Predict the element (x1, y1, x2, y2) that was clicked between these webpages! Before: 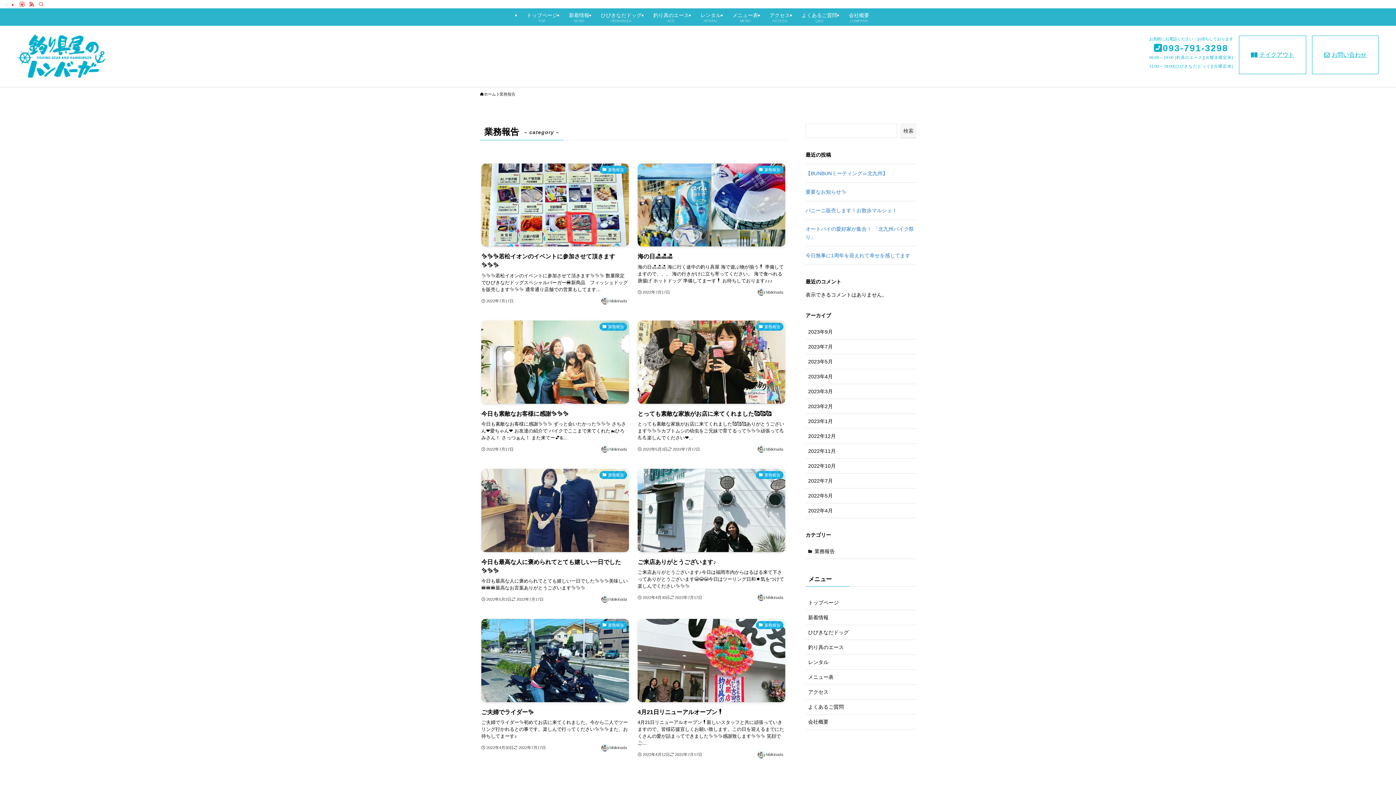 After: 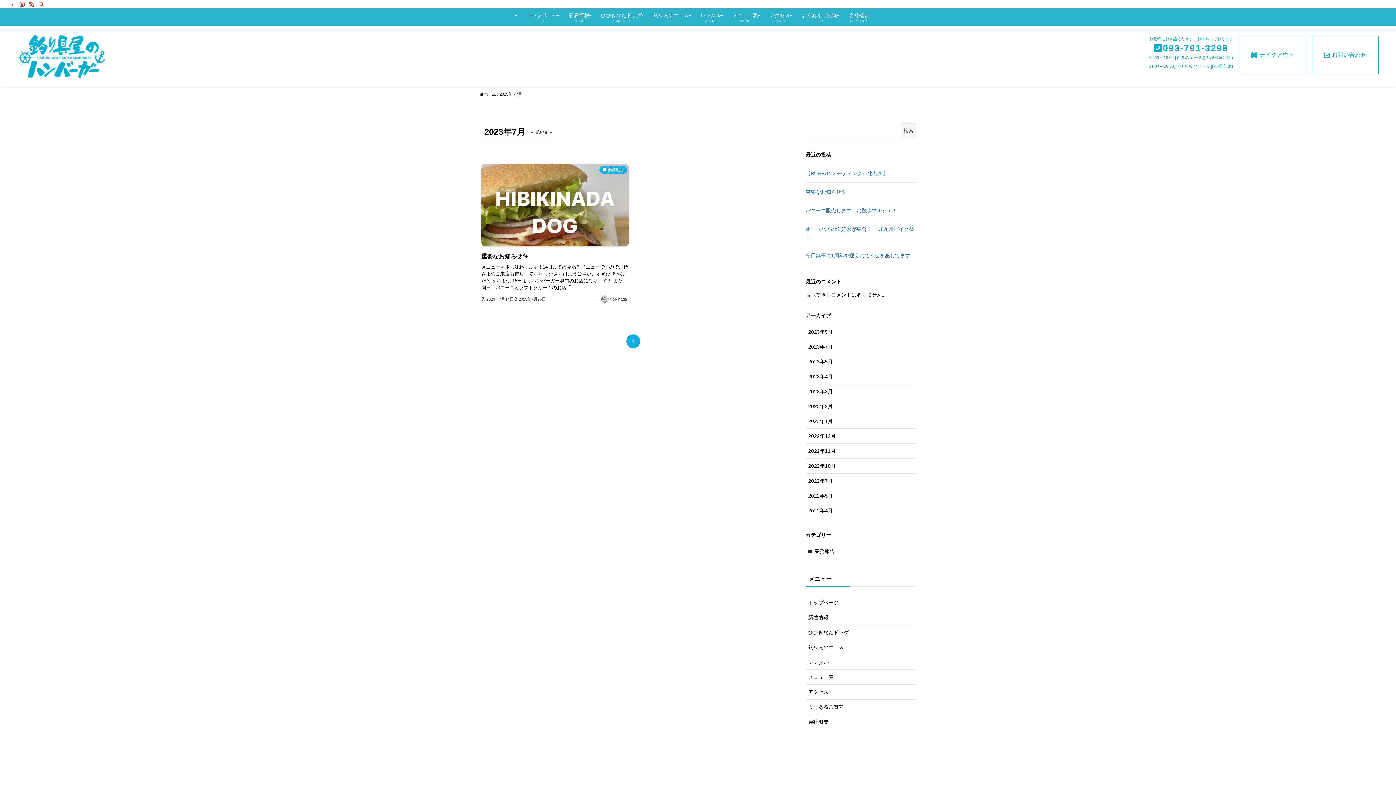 Action: label: 2023年7月 bbox: (805, 339, 916, 354)